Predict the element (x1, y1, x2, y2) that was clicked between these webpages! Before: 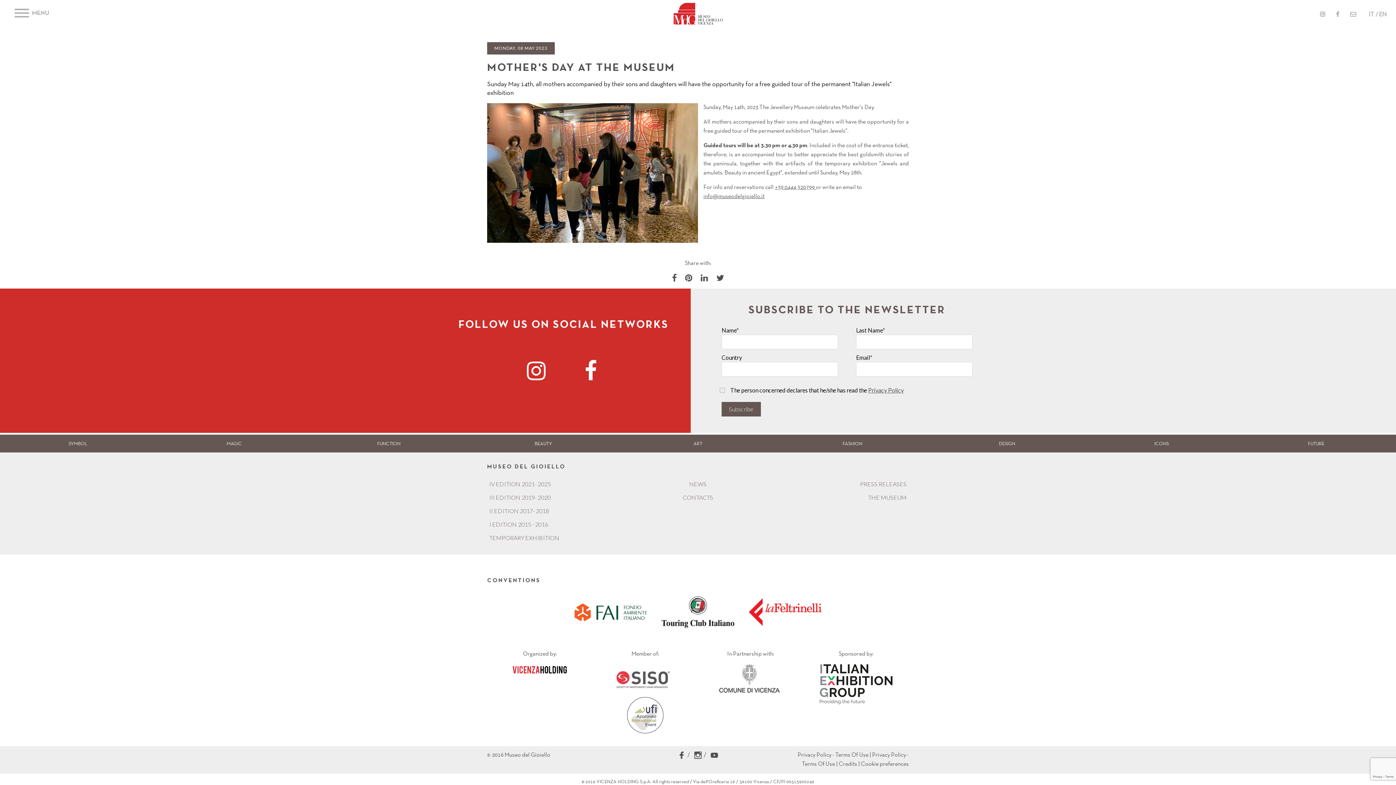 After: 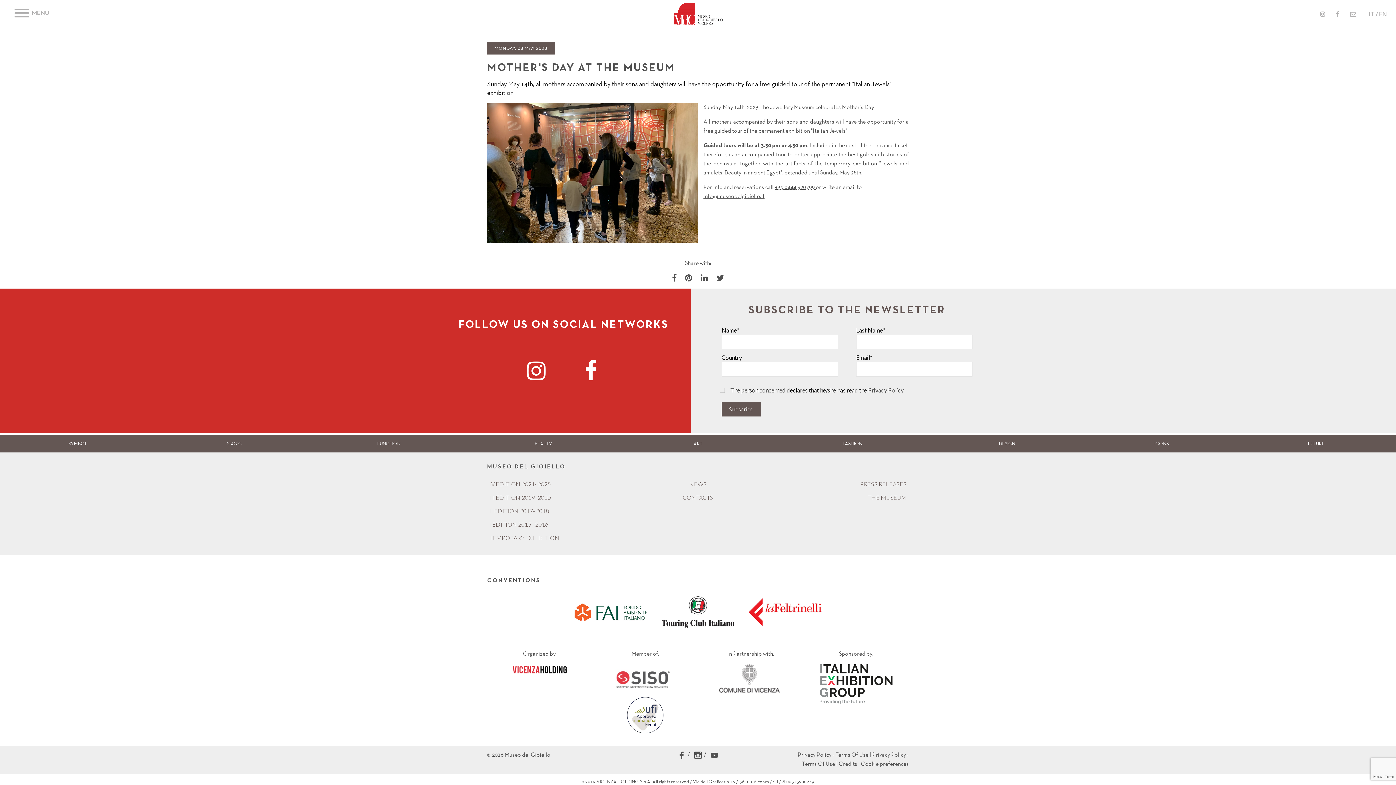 Action: bbox: (1320, 11, 1325, 16)